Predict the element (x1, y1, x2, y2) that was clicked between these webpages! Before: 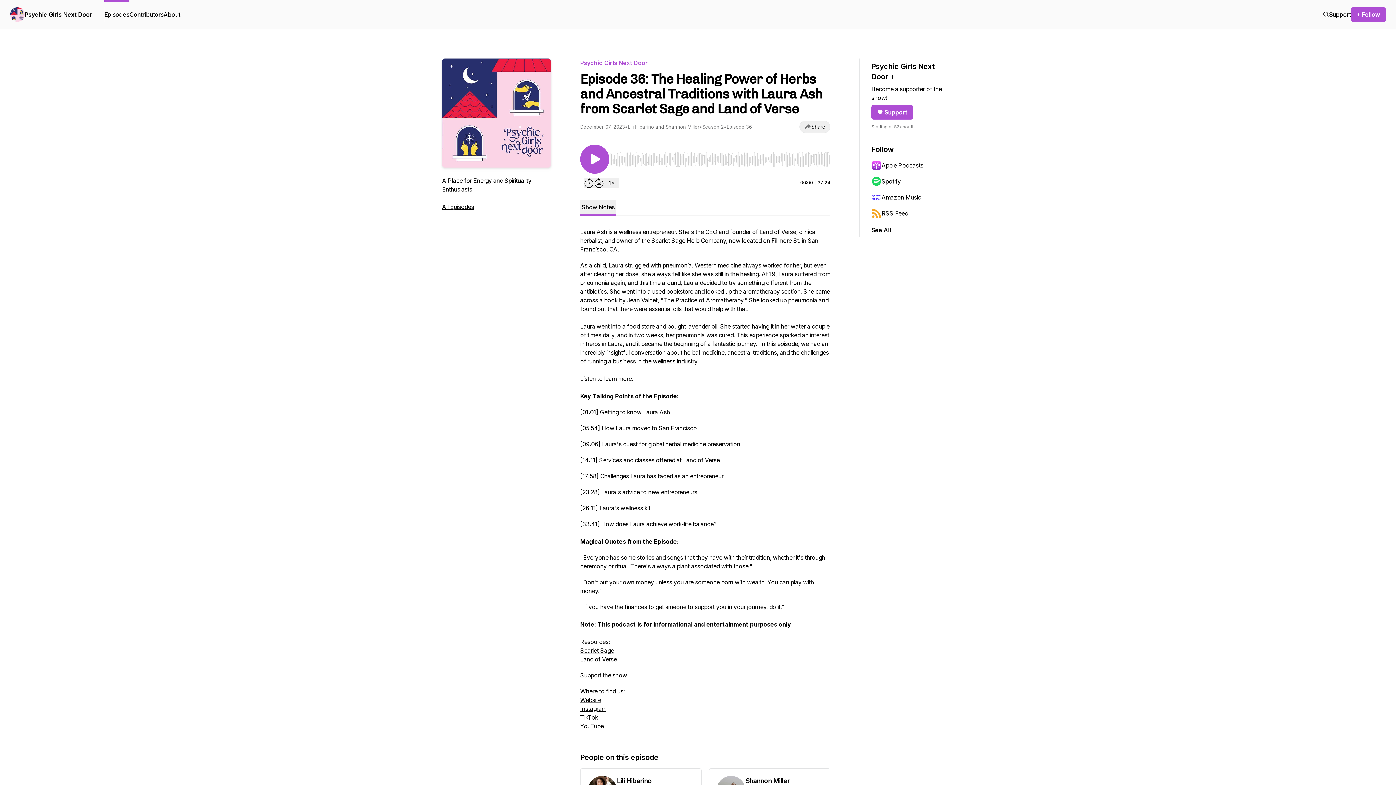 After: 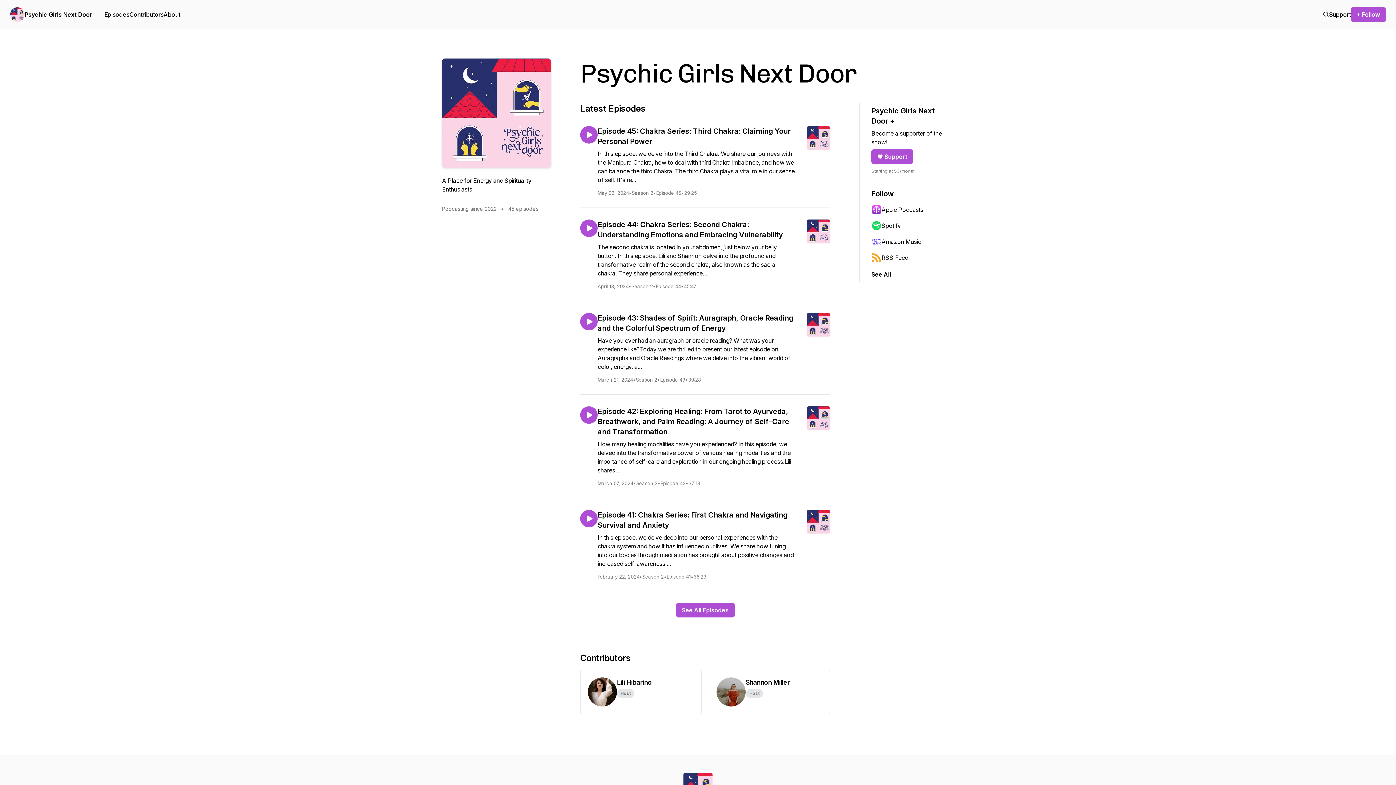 Action: bbox: (10, 7, 24, 21)